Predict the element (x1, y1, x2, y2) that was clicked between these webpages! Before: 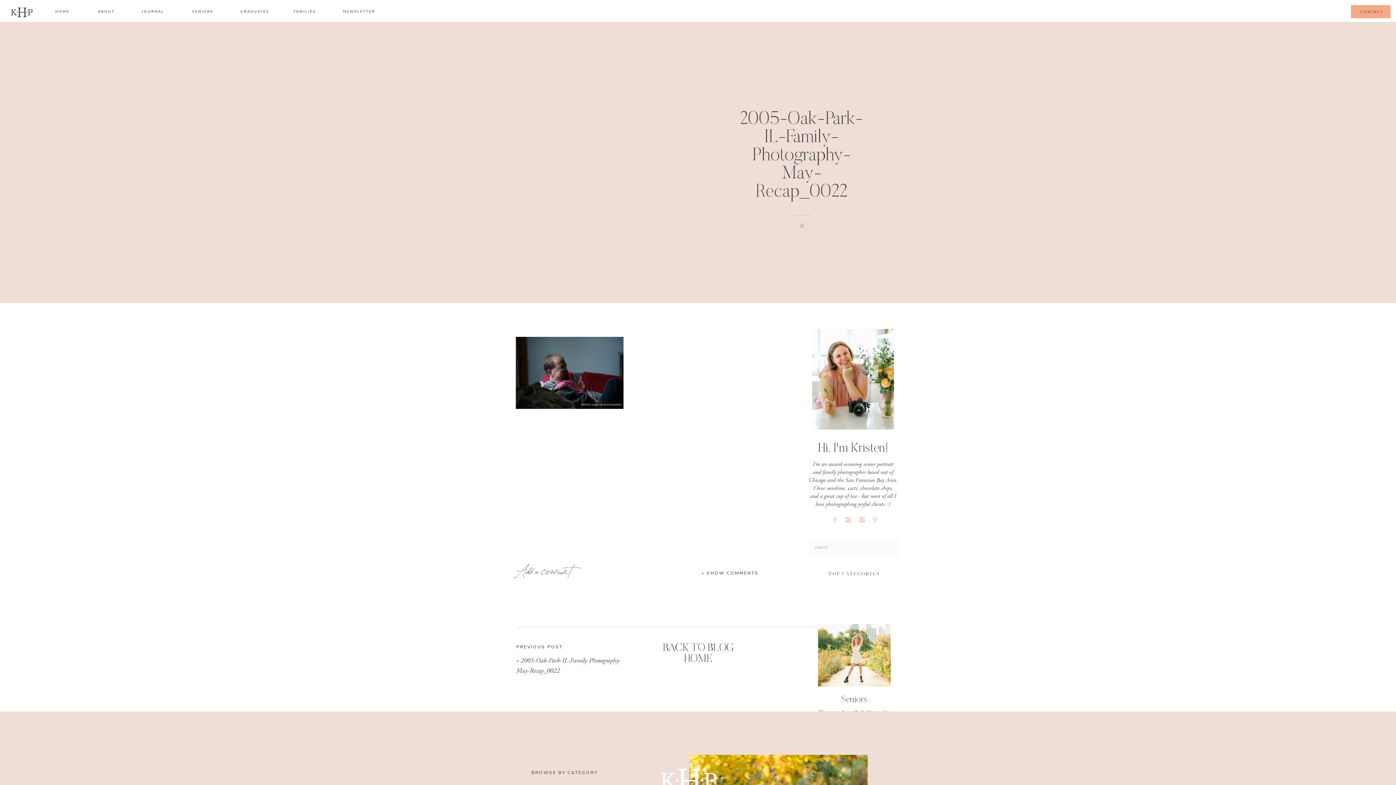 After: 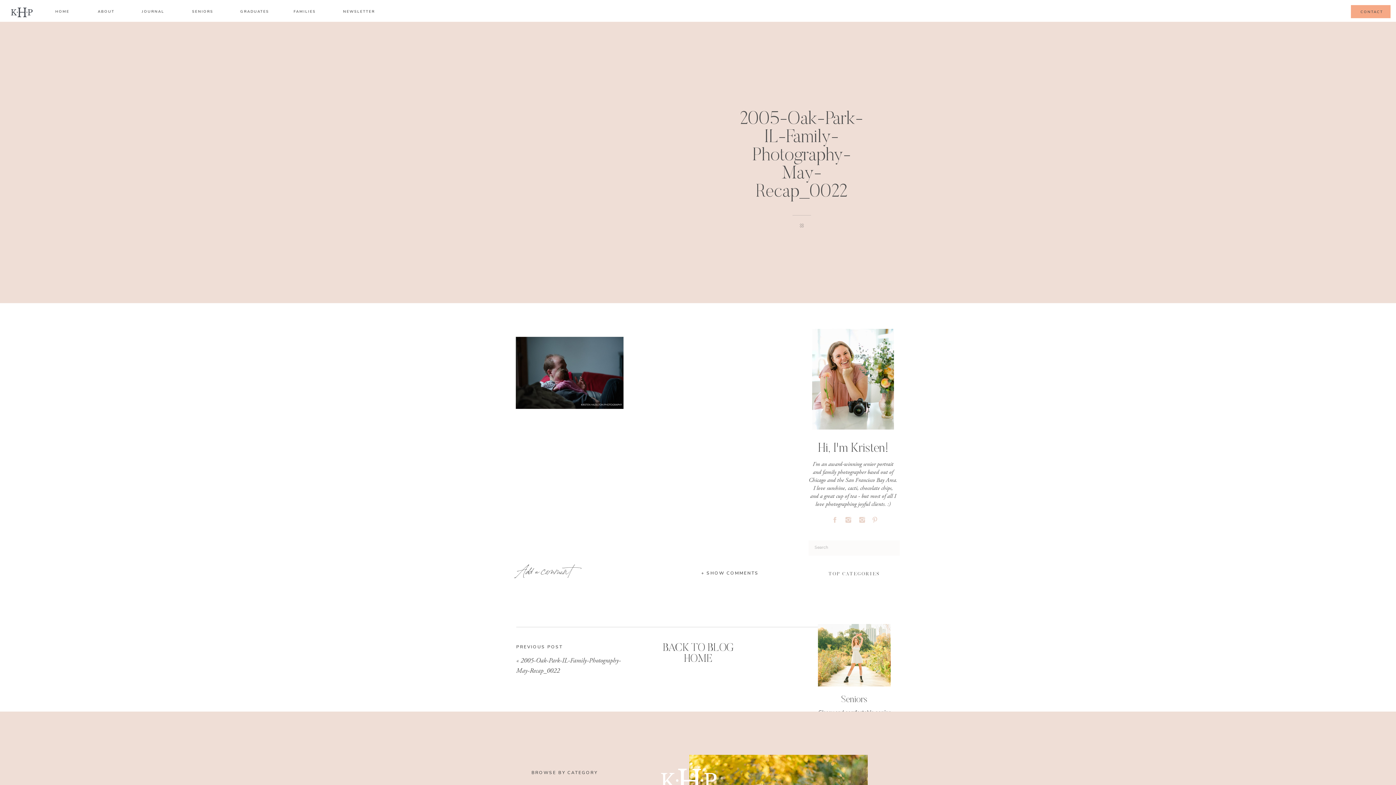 Action: bbox: (844, 516, 853, 524)